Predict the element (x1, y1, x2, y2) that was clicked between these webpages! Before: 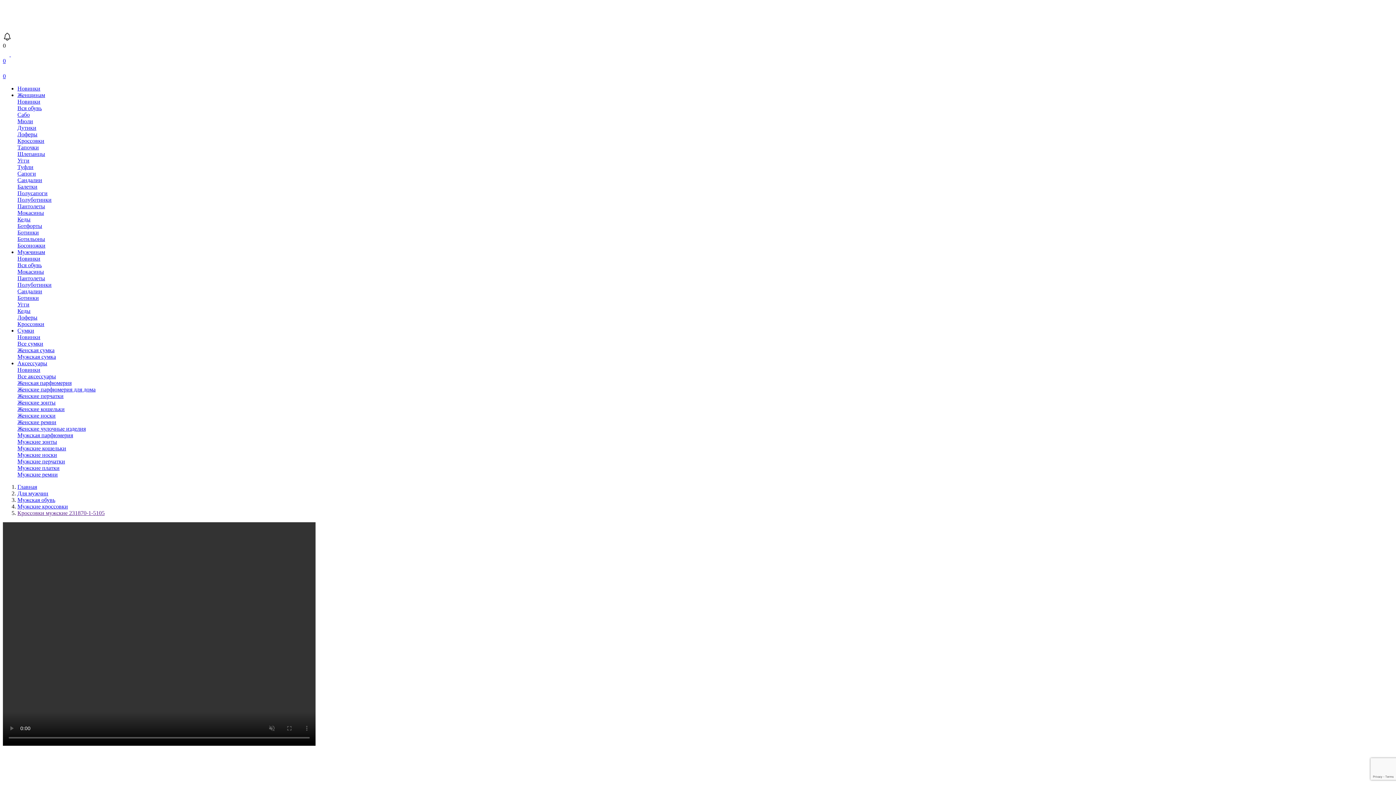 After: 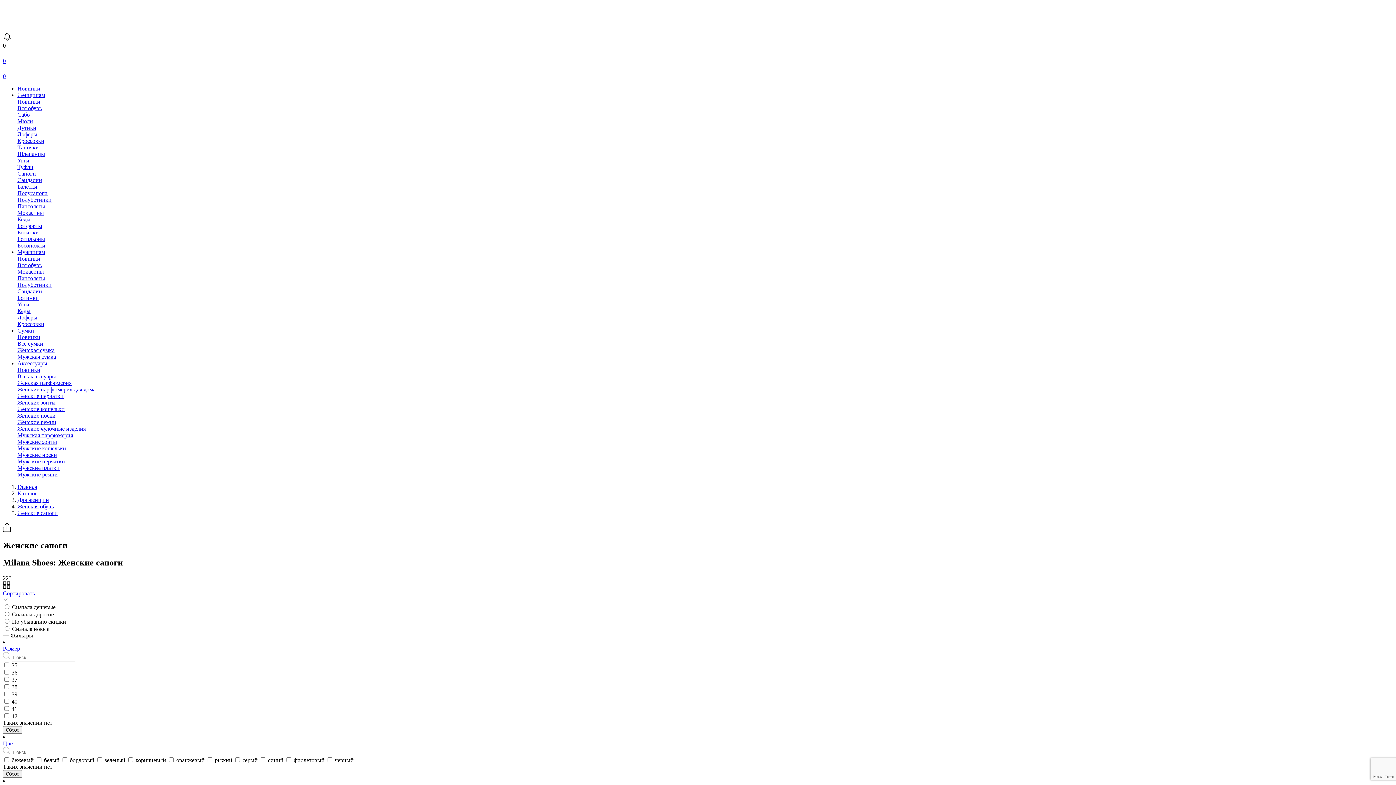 Action: bbox: (17, 170, 36, 176) label: Сапоги